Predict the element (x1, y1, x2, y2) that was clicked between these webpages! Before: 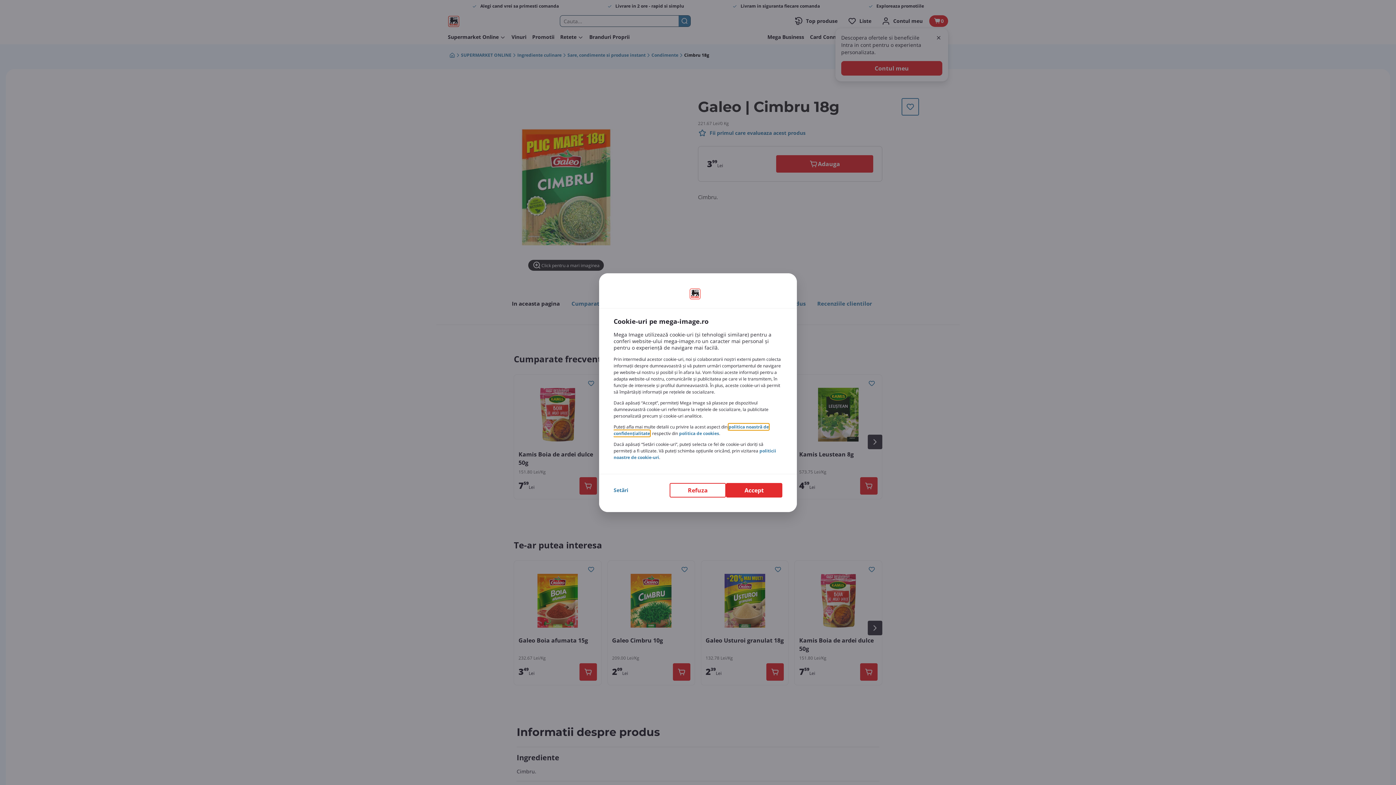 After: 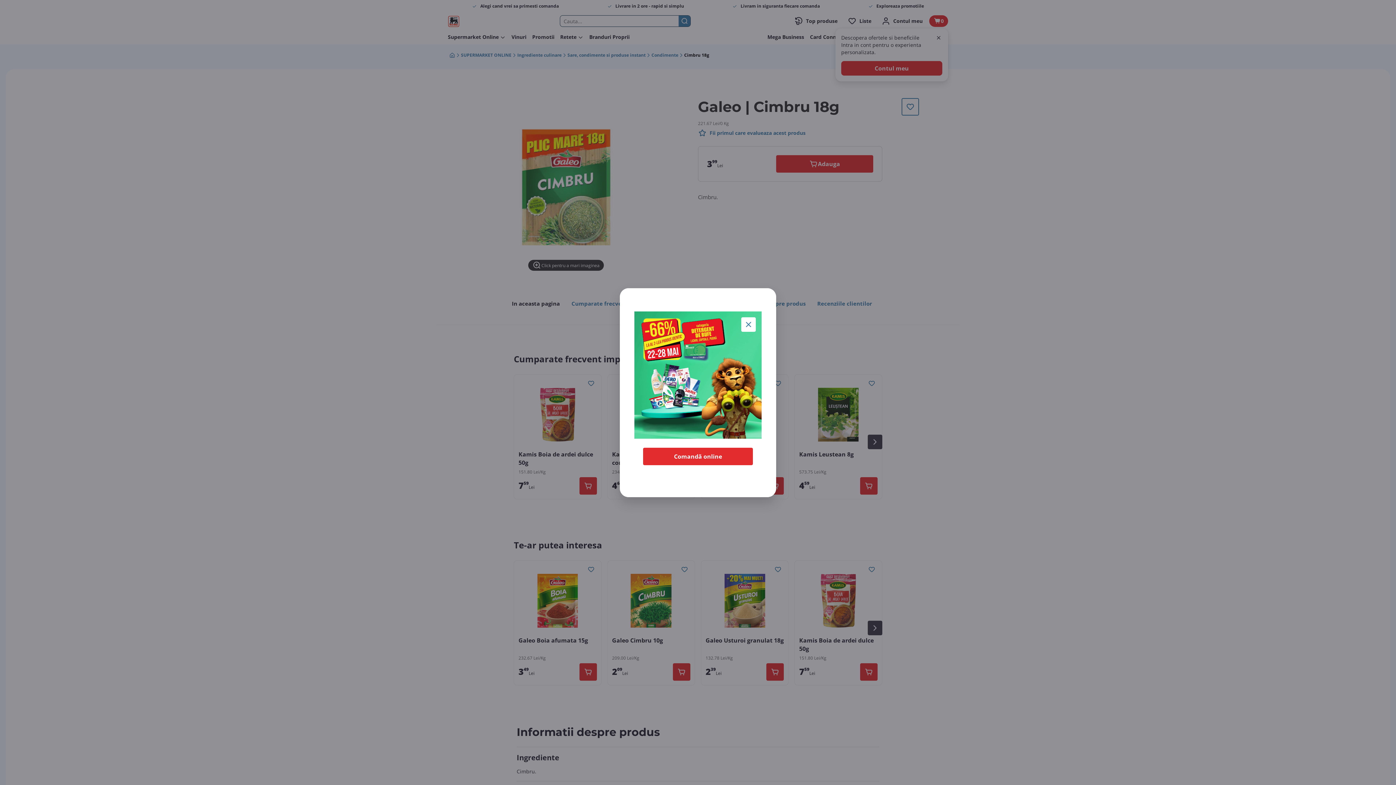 Action: label: Refuza bbox: (669, 483, 726, 497)